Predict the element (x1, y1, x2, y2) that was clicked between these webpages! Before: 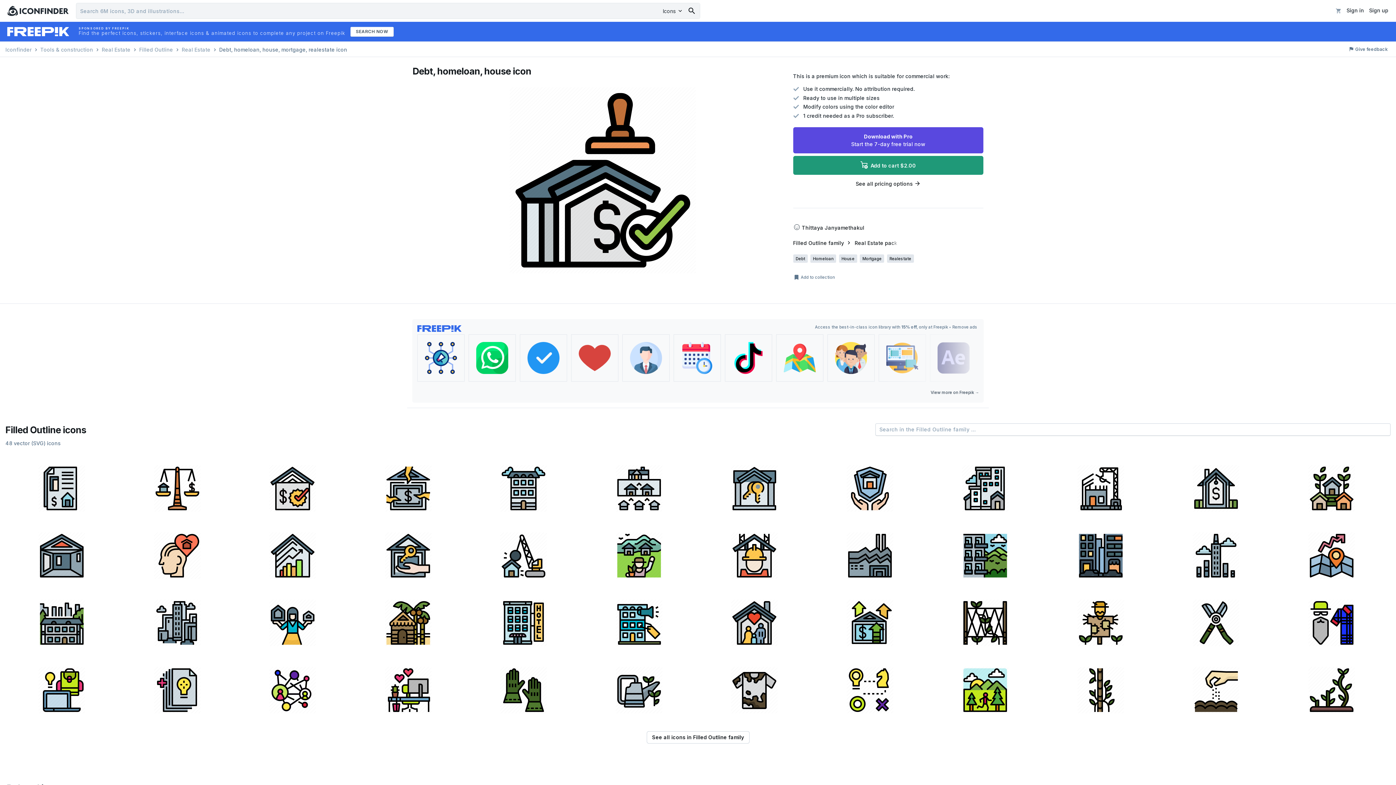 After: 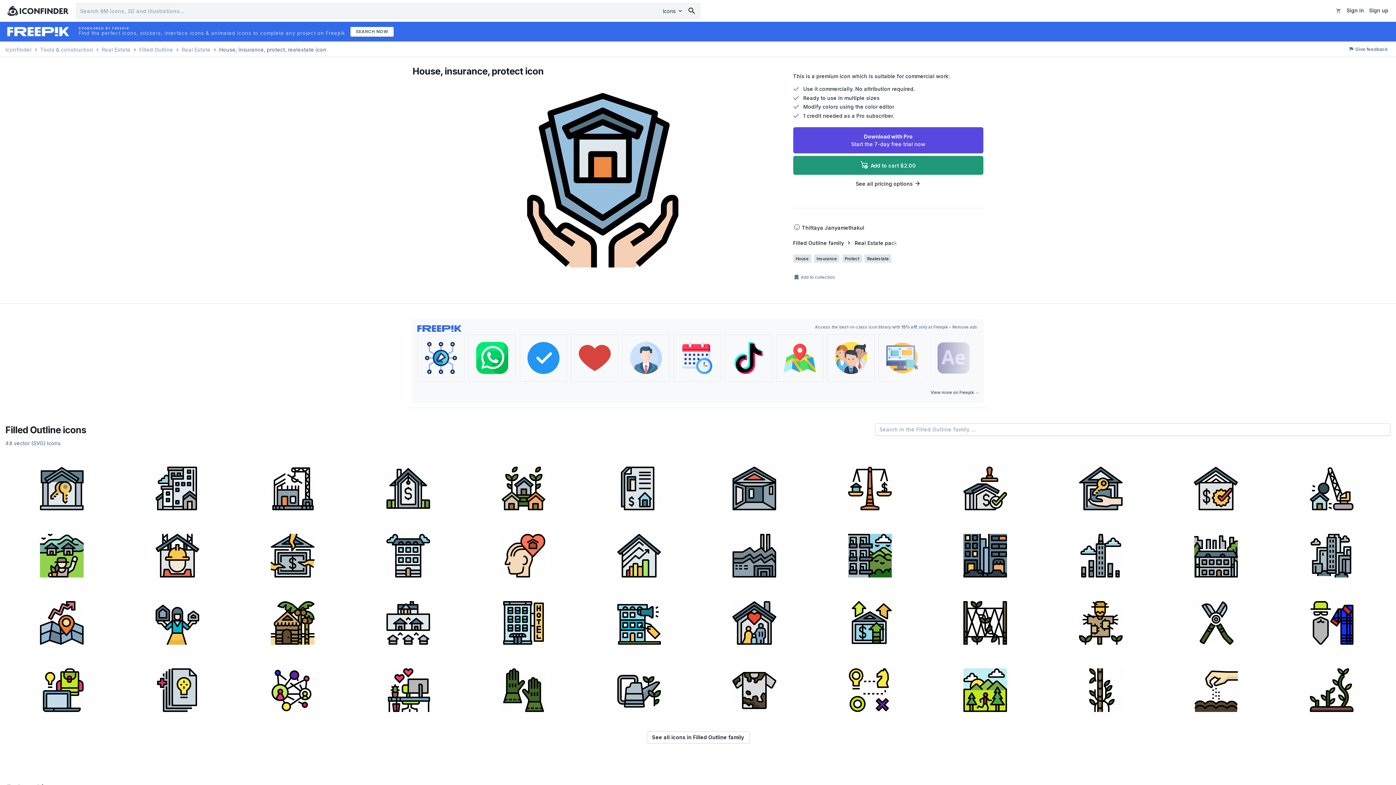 Action: bbox: (813, 454, 926, 519)